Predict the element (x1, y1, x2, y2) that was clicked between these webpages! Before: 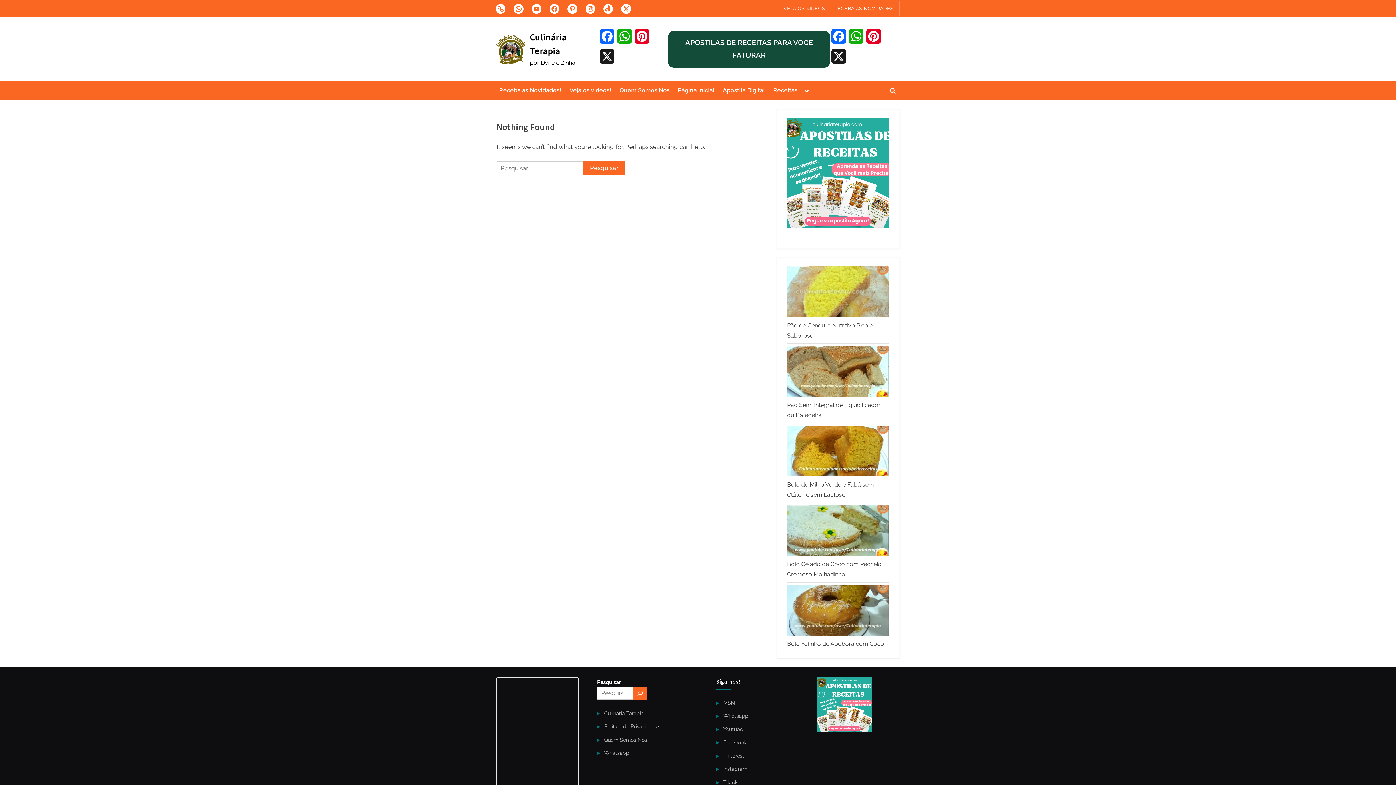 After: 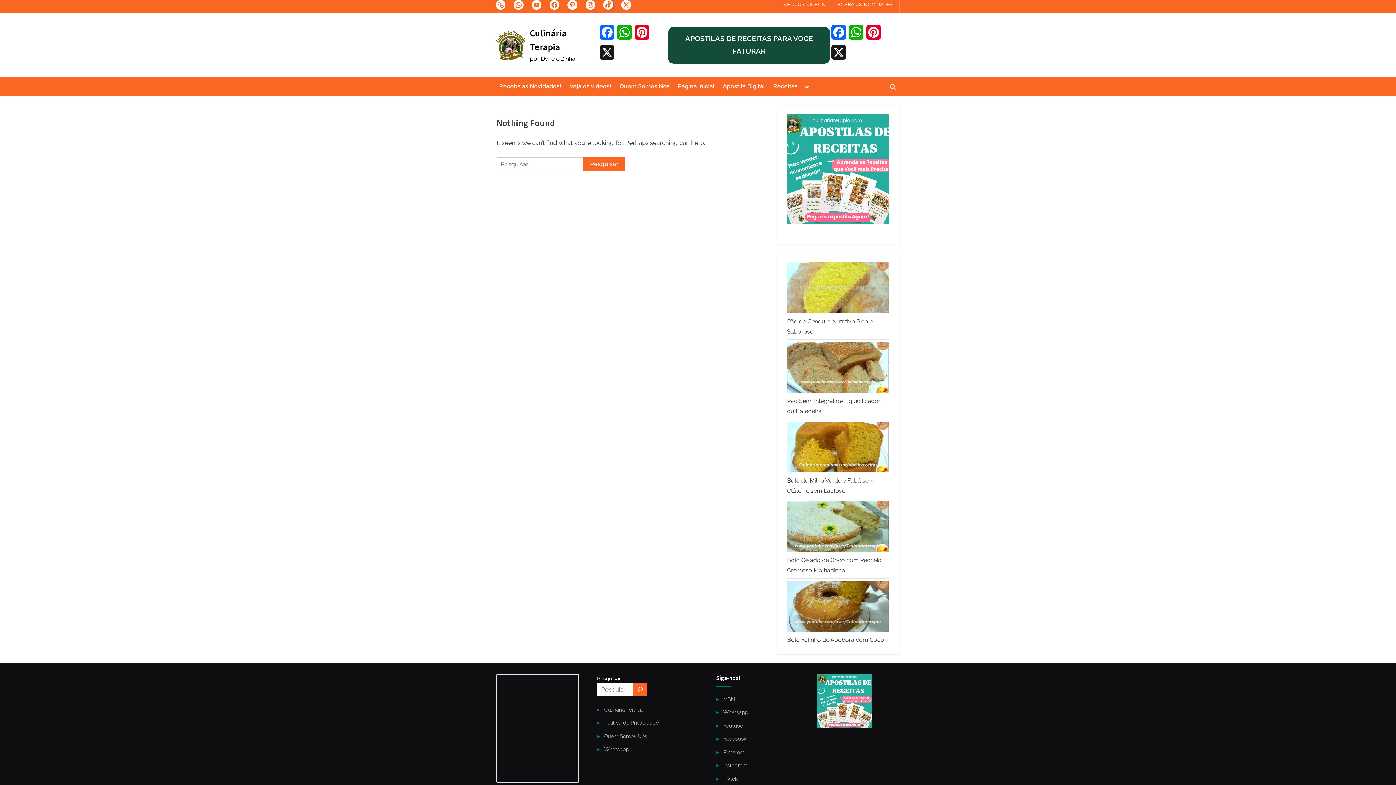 Action: bbox: (603, 4, 613, 11) label: Tiktok